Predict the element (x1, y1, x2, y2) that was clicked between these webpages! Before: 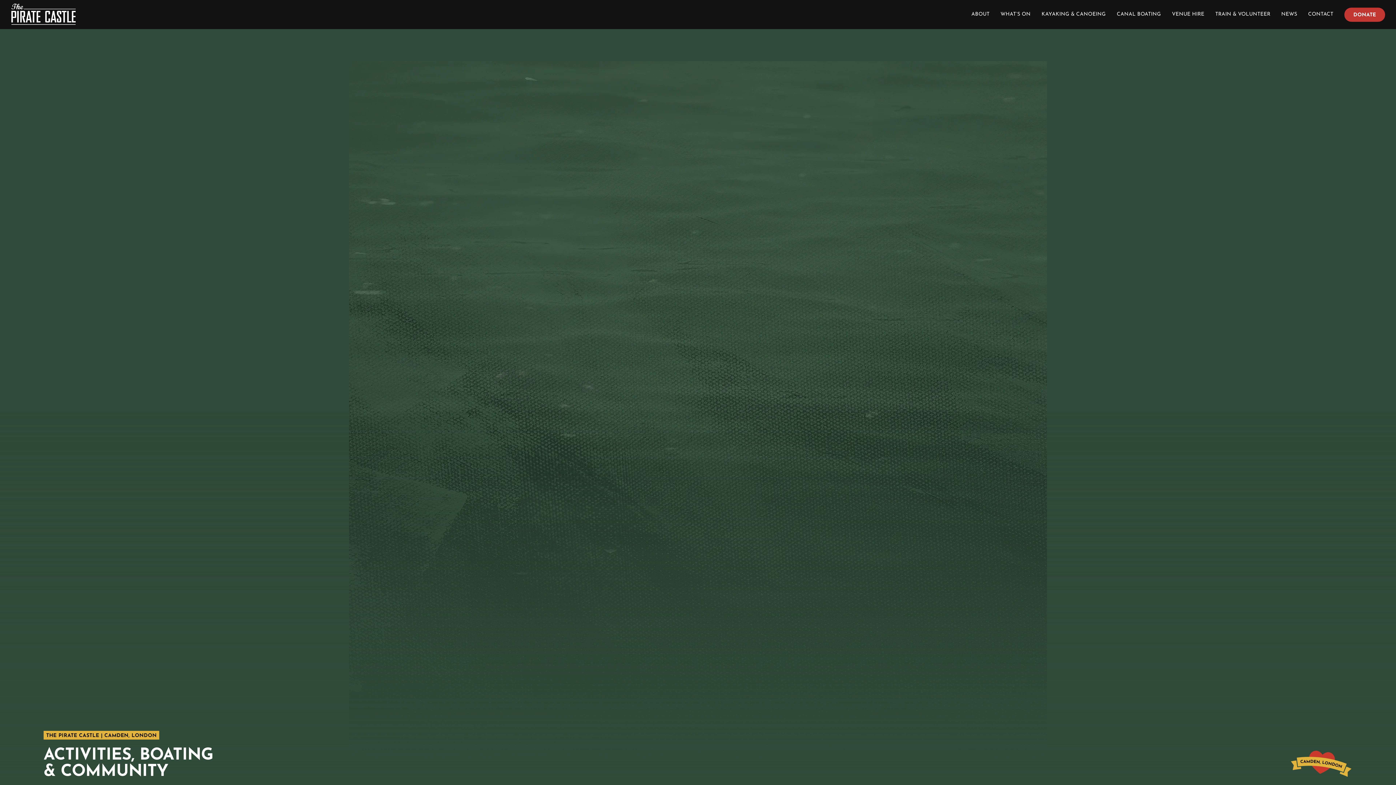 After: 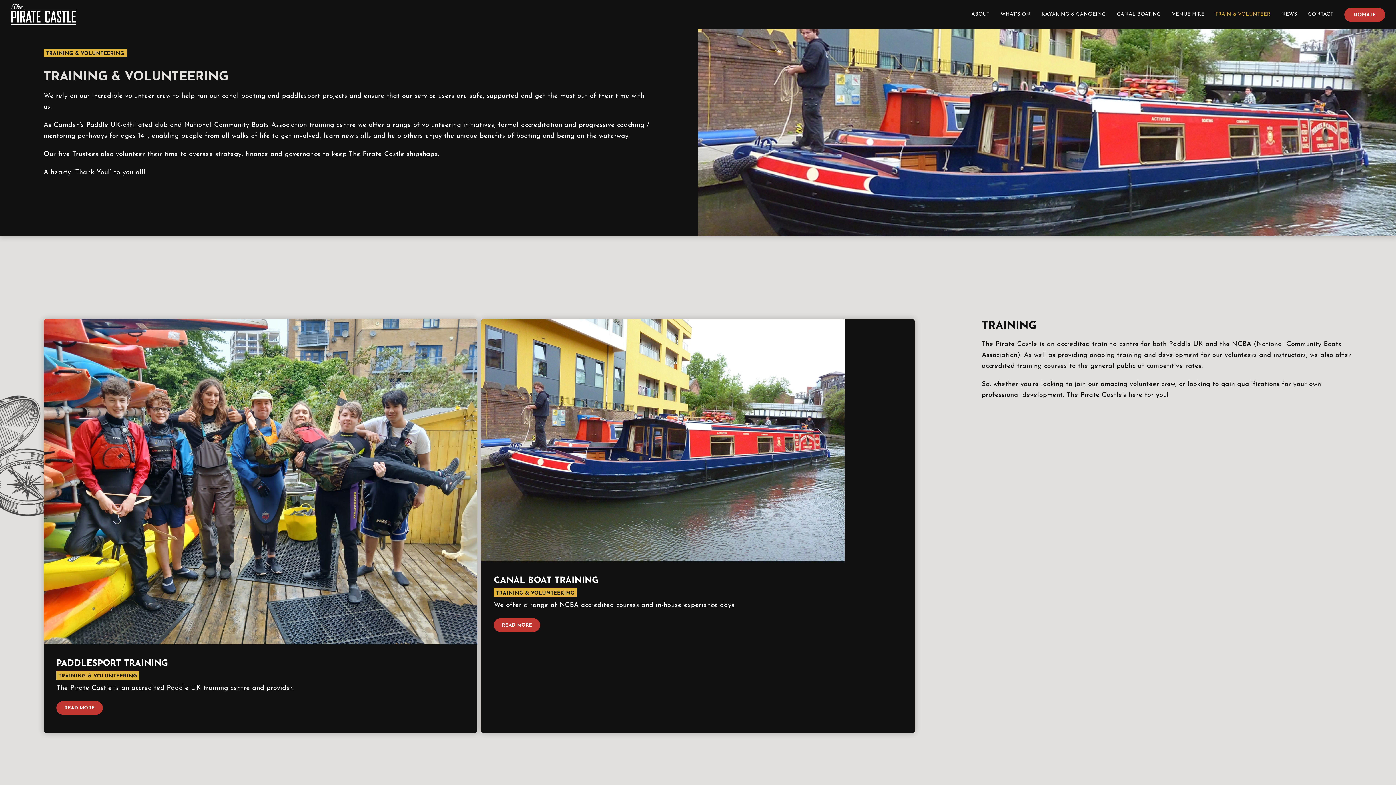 Action: label: TRAIN & VOLUNTEER bbox: (1215, 0, 1270, 29)